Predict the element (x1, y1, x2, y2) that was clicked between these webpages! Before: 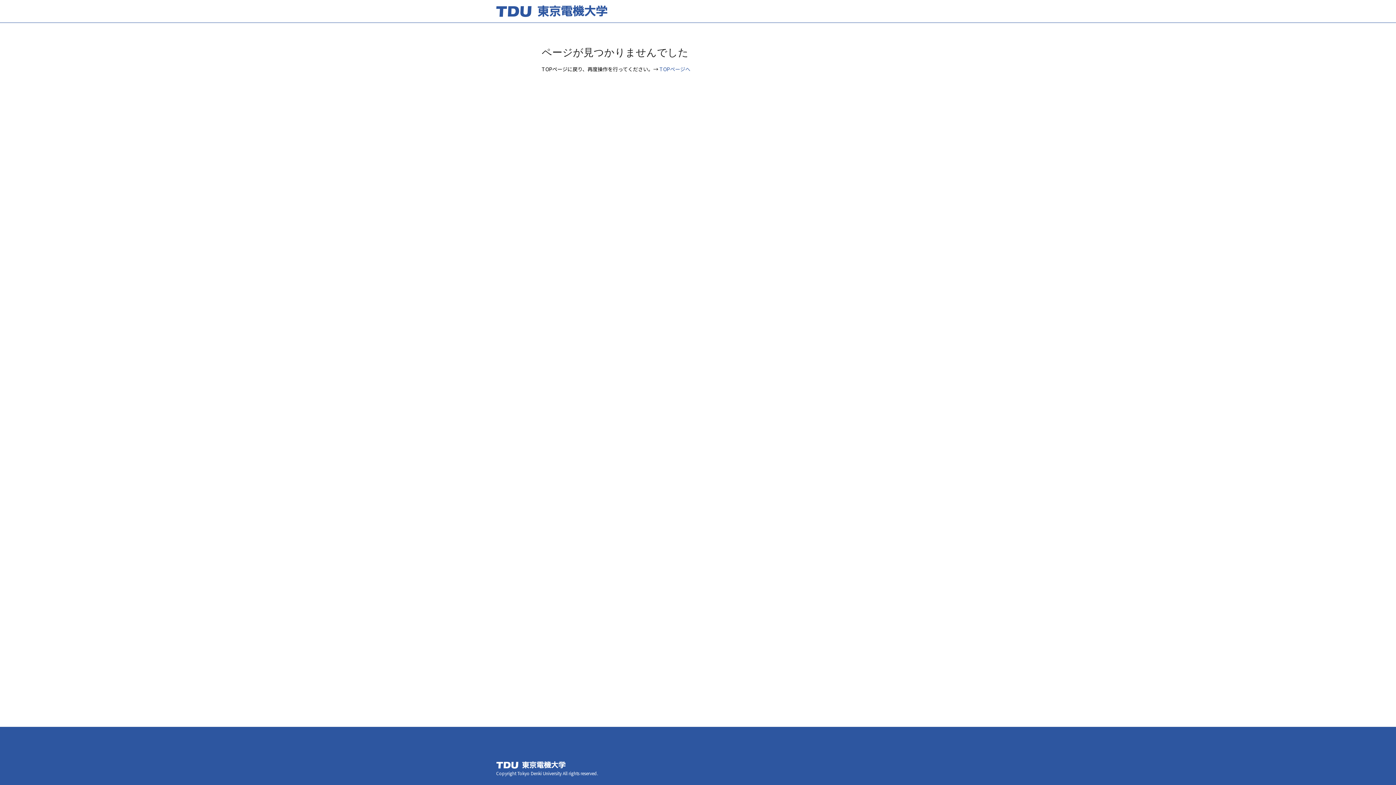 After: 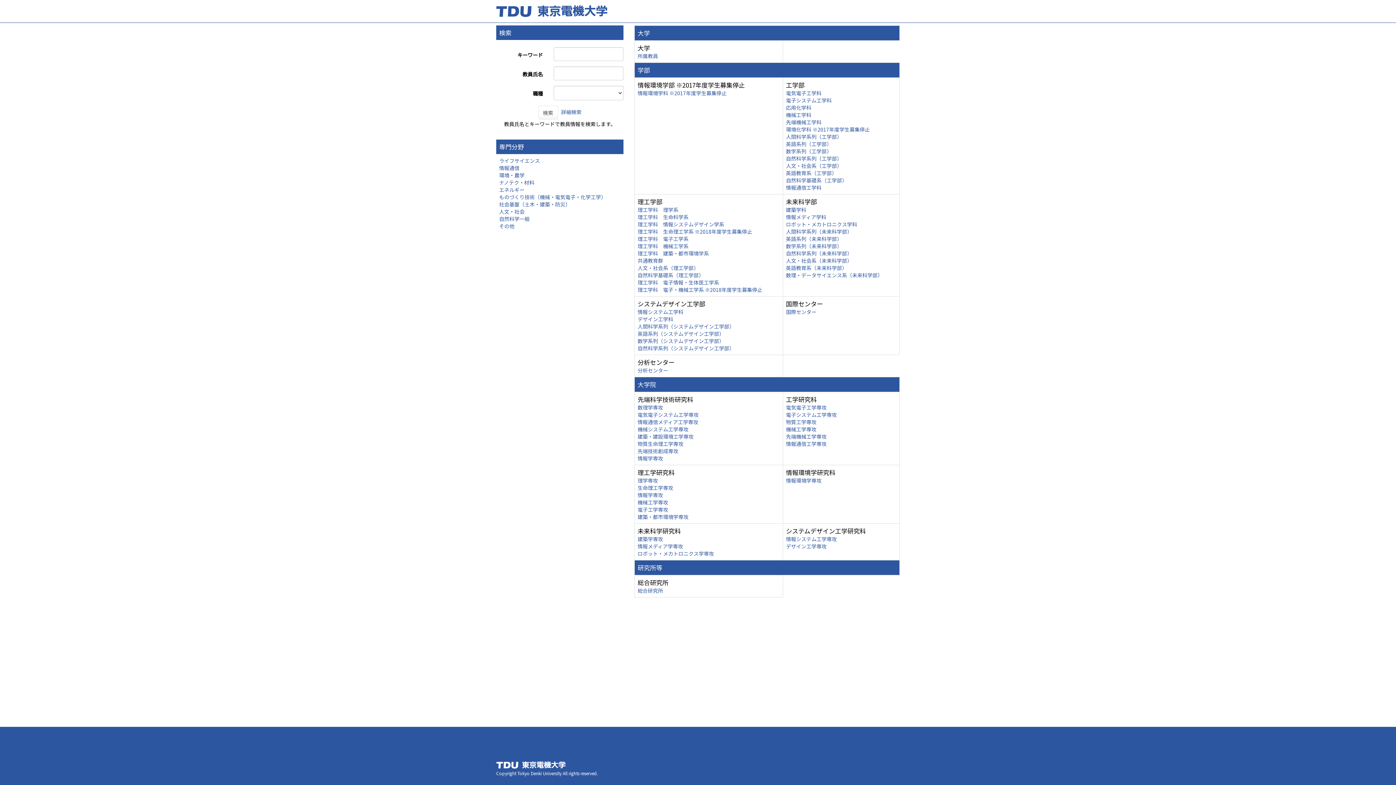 Action: bbox: (659, 65, 690, 72) label: TOPページへ